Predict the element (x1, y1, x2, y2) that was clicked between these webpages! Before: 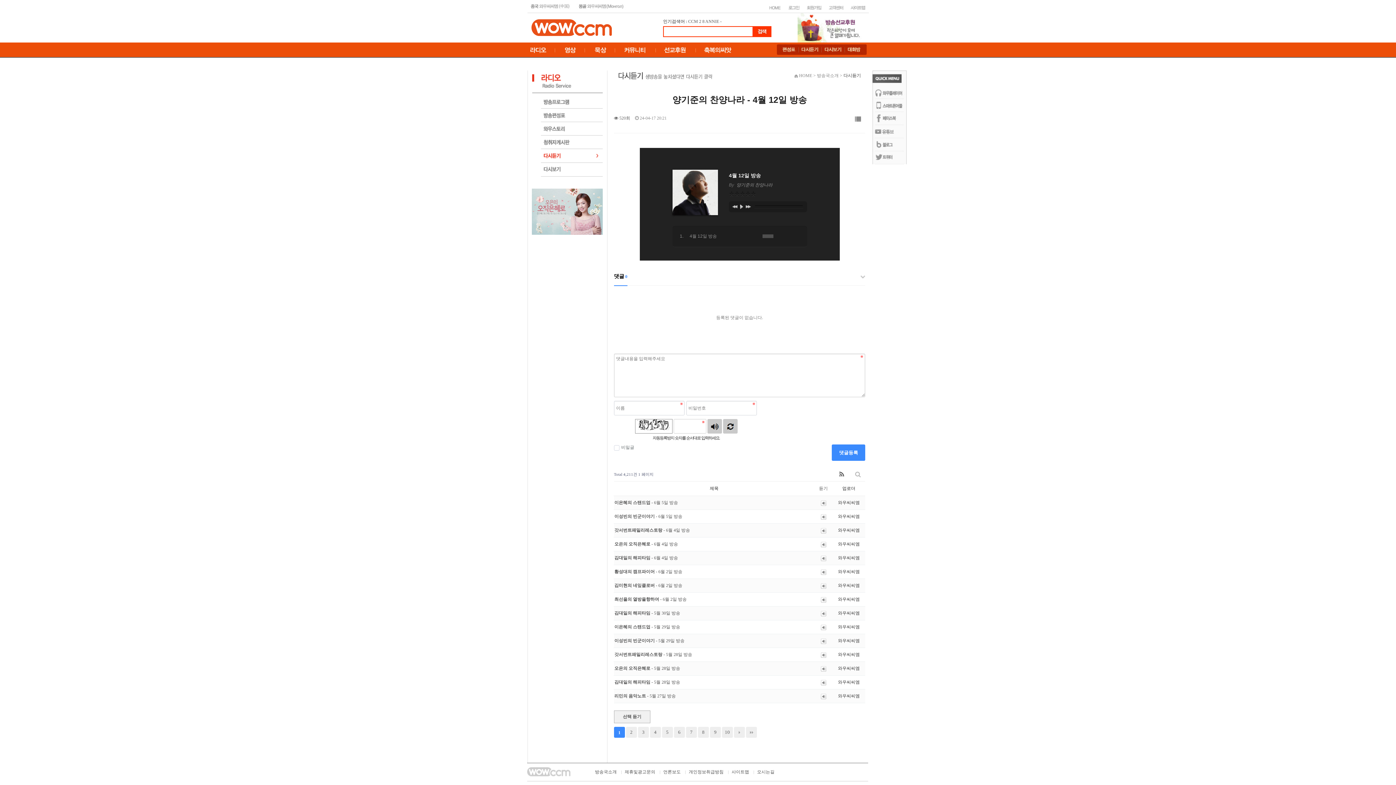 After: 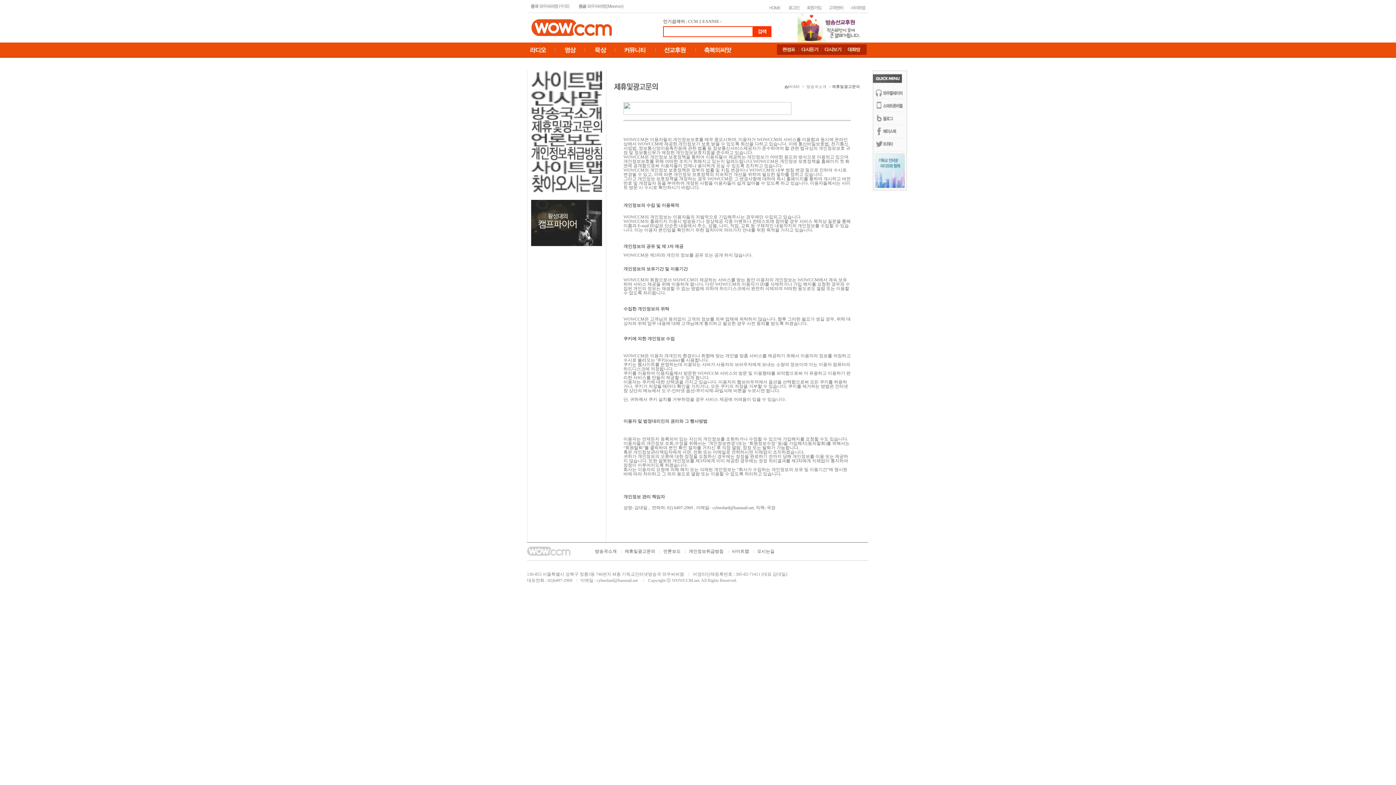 Action: bbox: (688, 769, 723, 774) label: 개인정보취급방침